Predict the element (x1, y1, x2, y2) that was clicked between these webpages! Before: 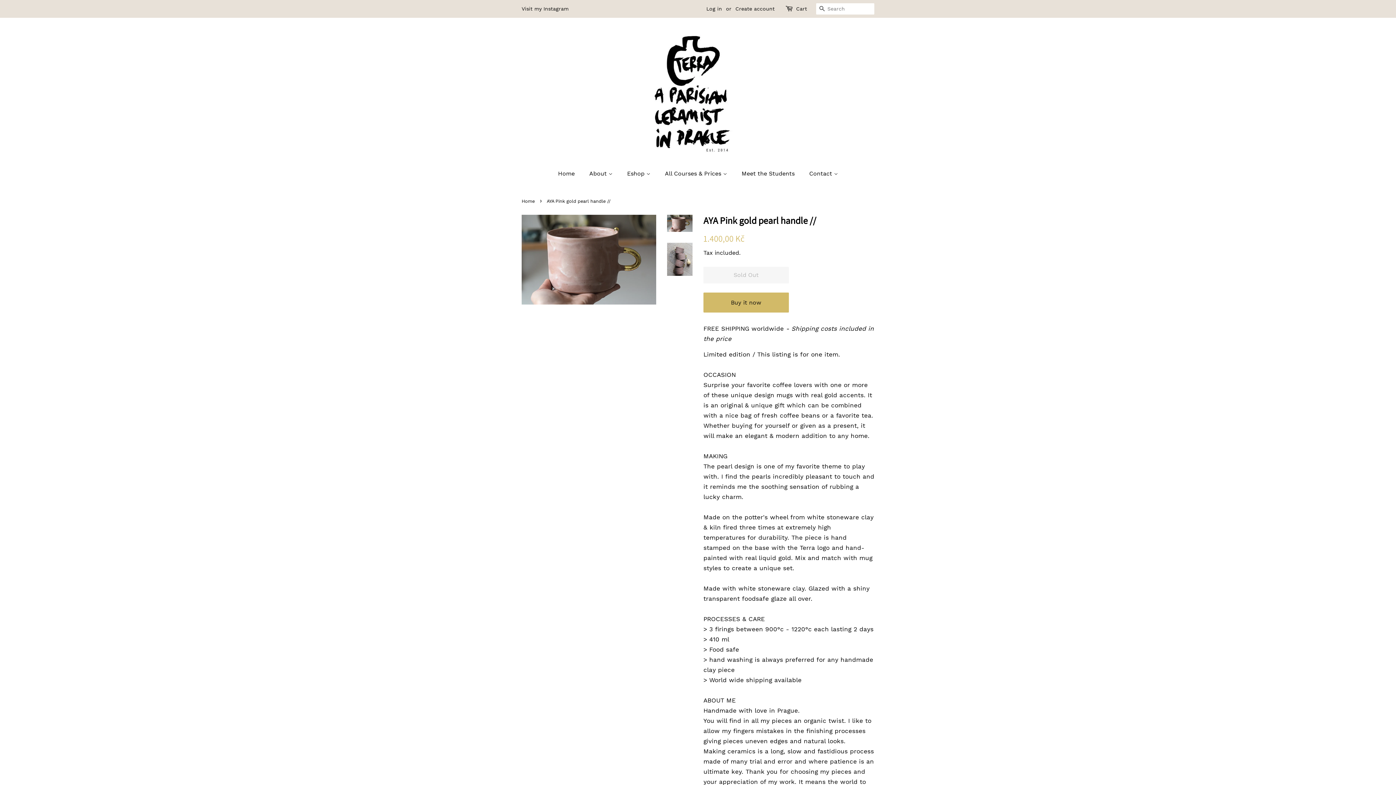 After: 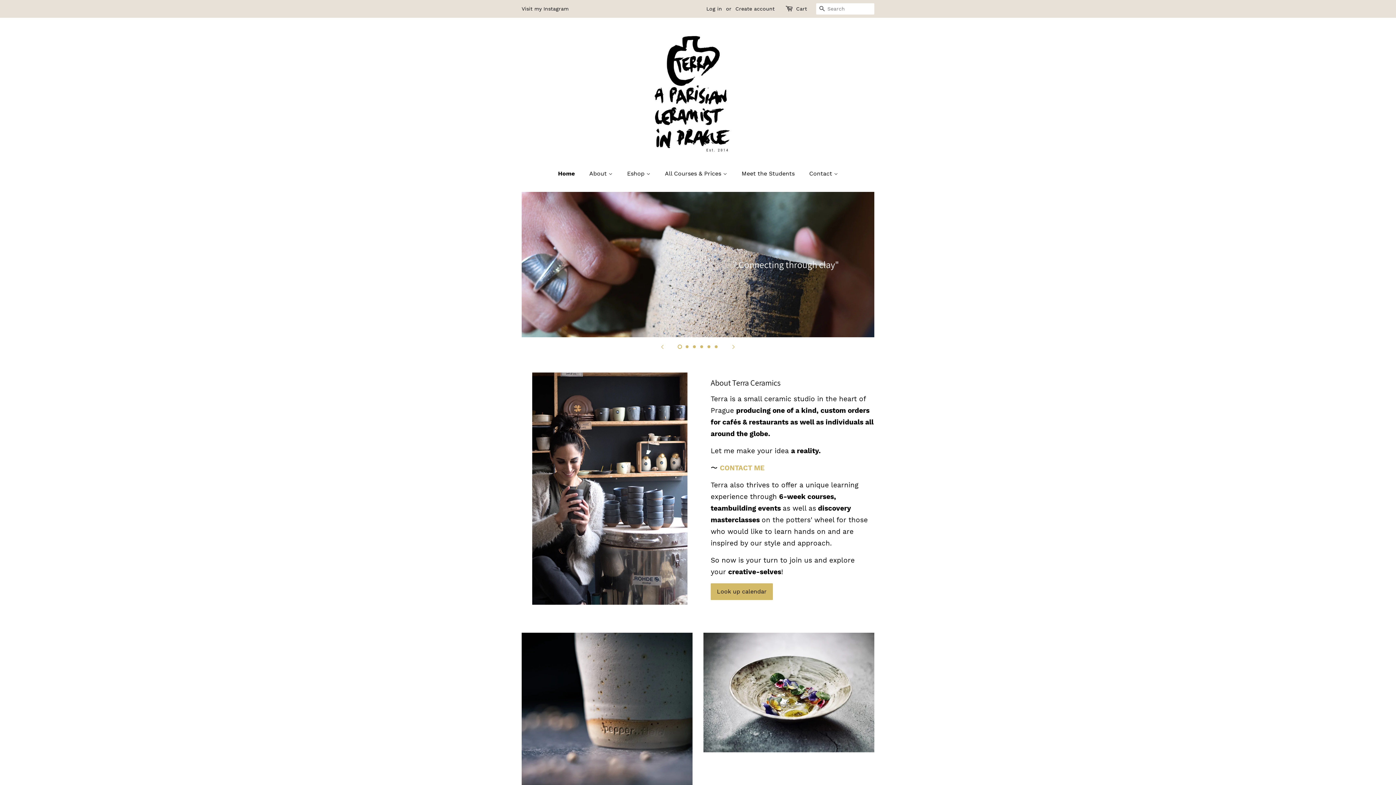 Action: label: Home bbox: (521, 198, 536, 204)